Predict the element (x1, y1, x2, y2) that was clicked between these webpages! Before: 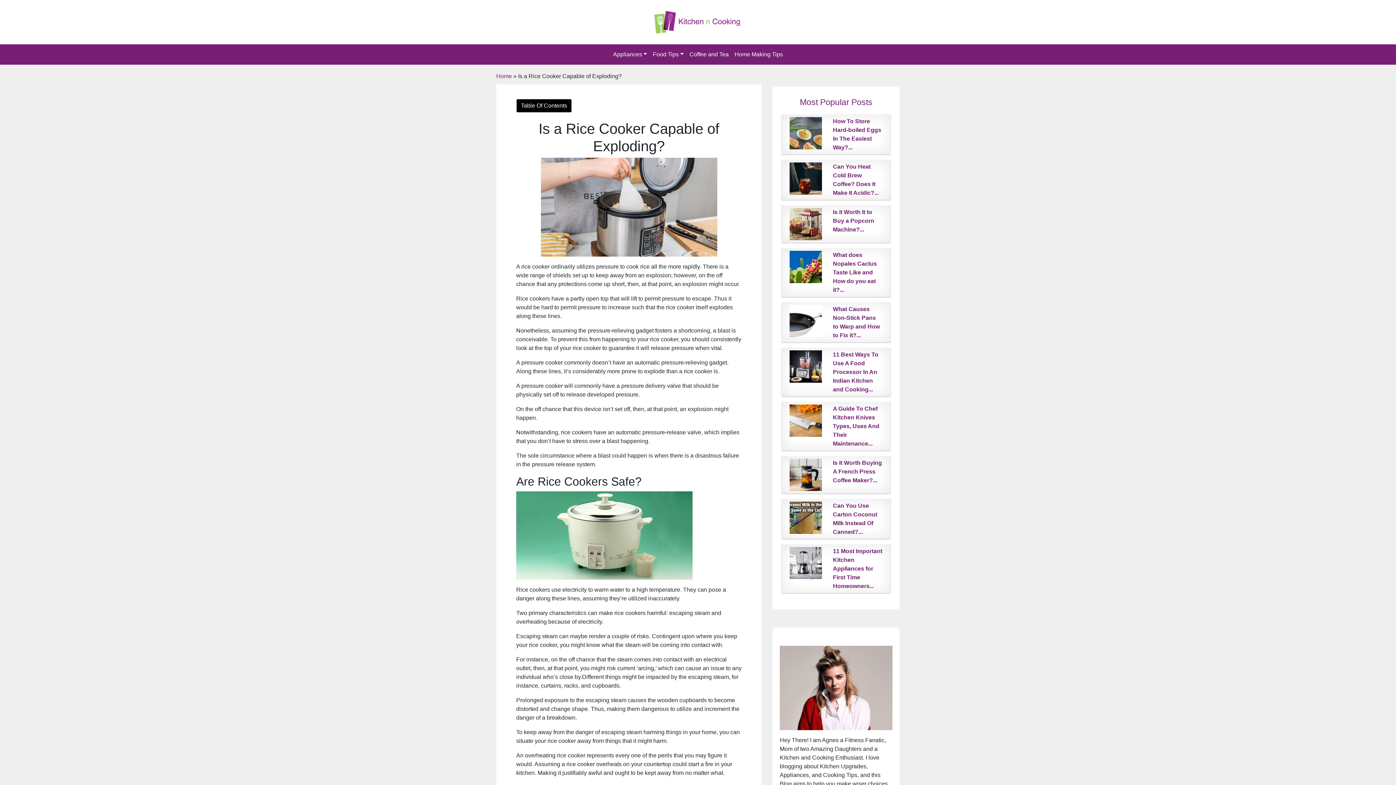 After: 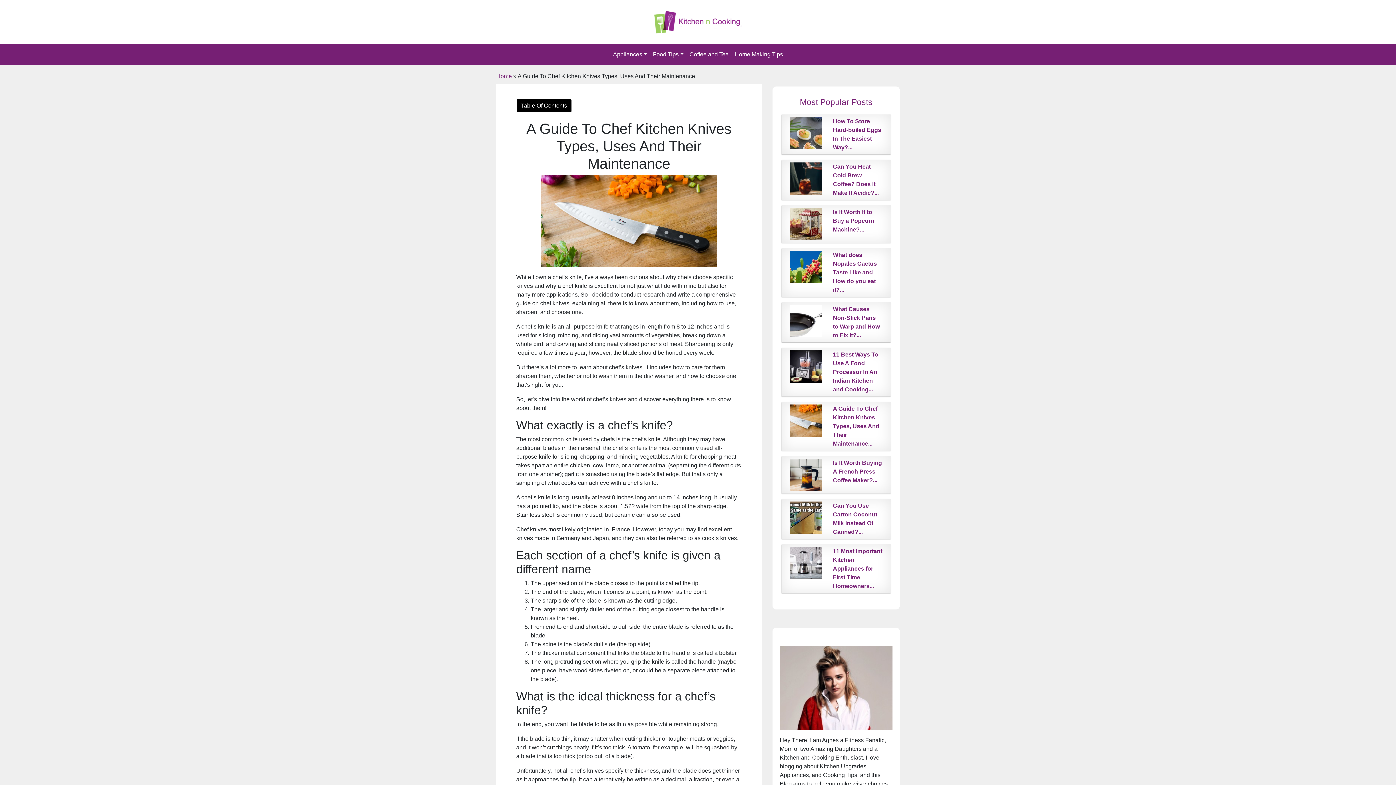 Action: label: A Guide To Chef Kitchen Knives Types, Uses And Their Maintenance... bbox: (833, 405, 879, 446)